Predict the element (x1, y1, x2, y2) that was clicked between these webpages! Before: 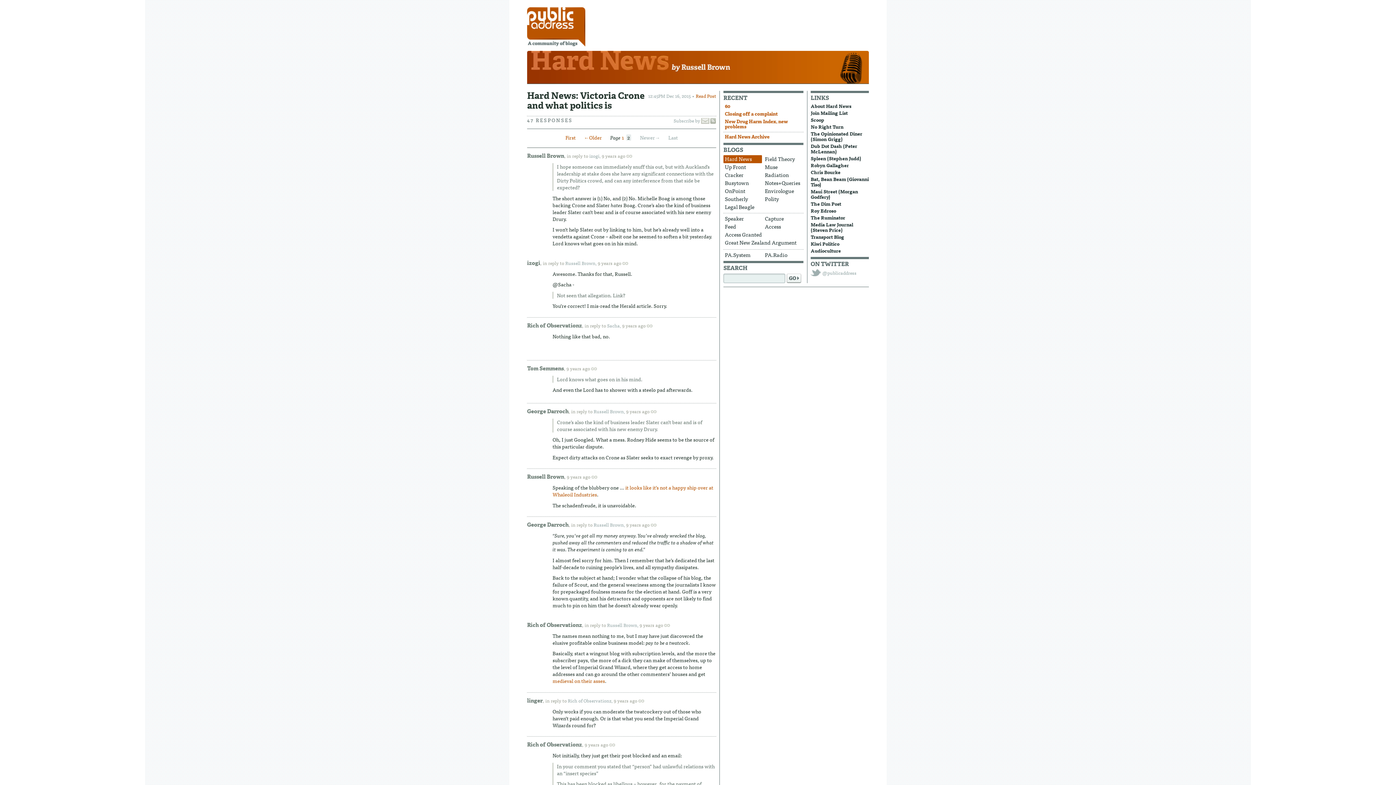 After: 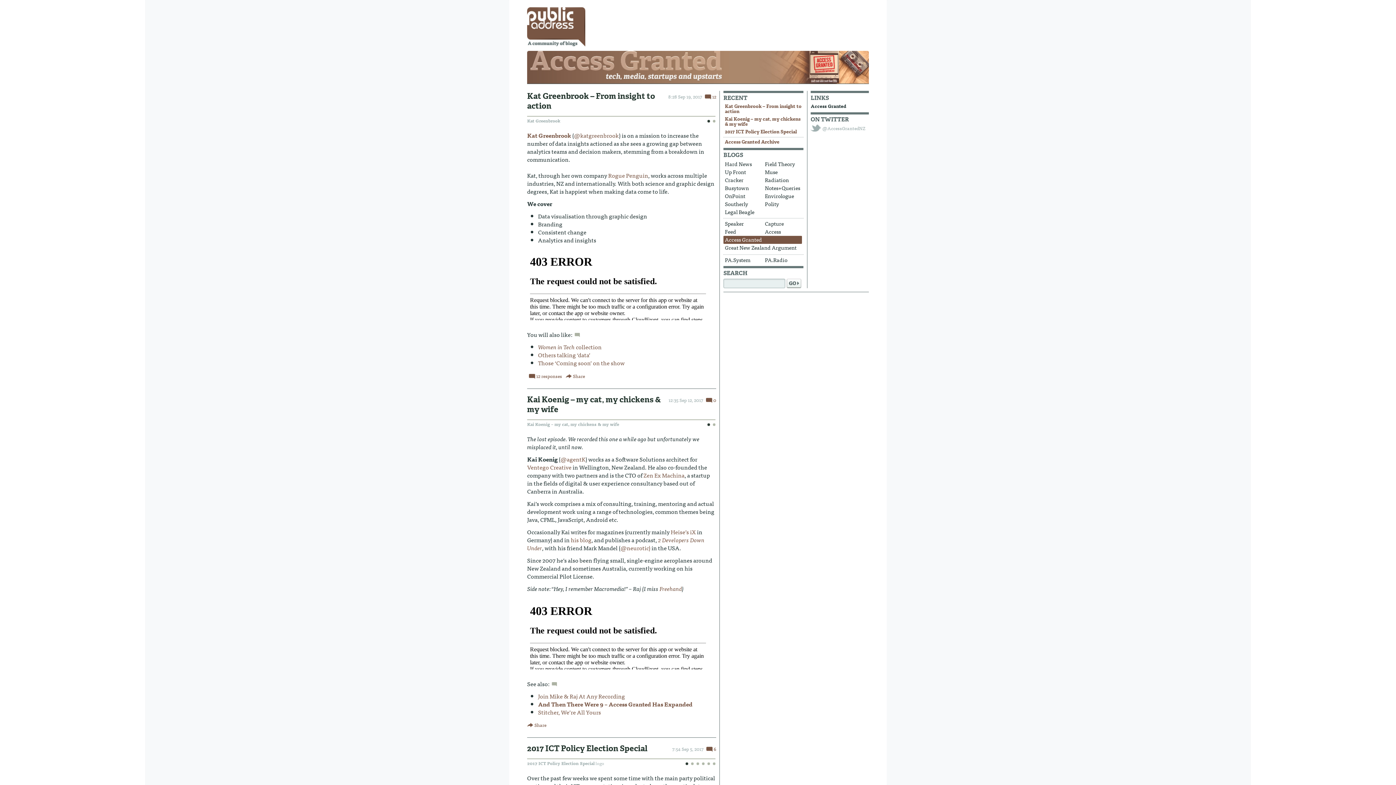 Action: bbox: (723, 230, 802, 238) label: Access Granted